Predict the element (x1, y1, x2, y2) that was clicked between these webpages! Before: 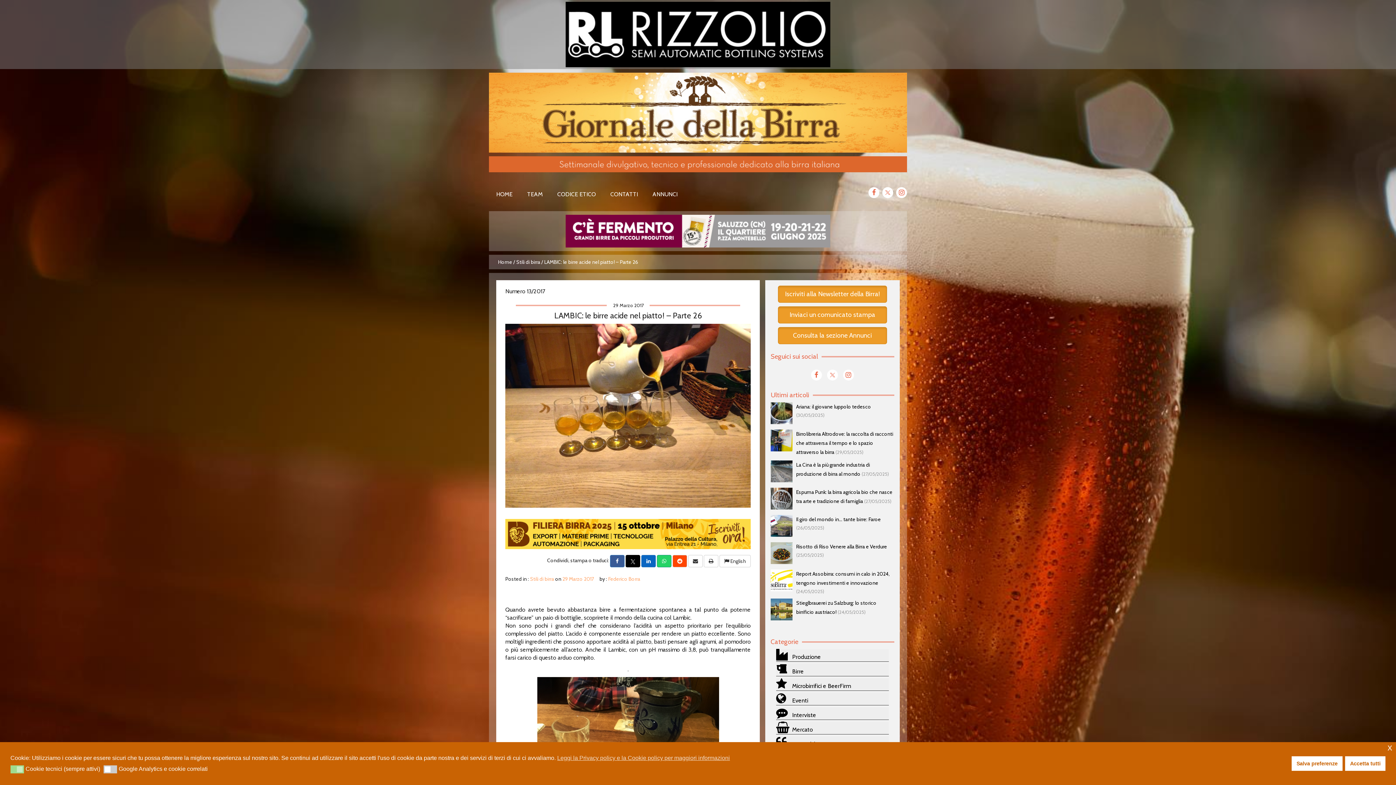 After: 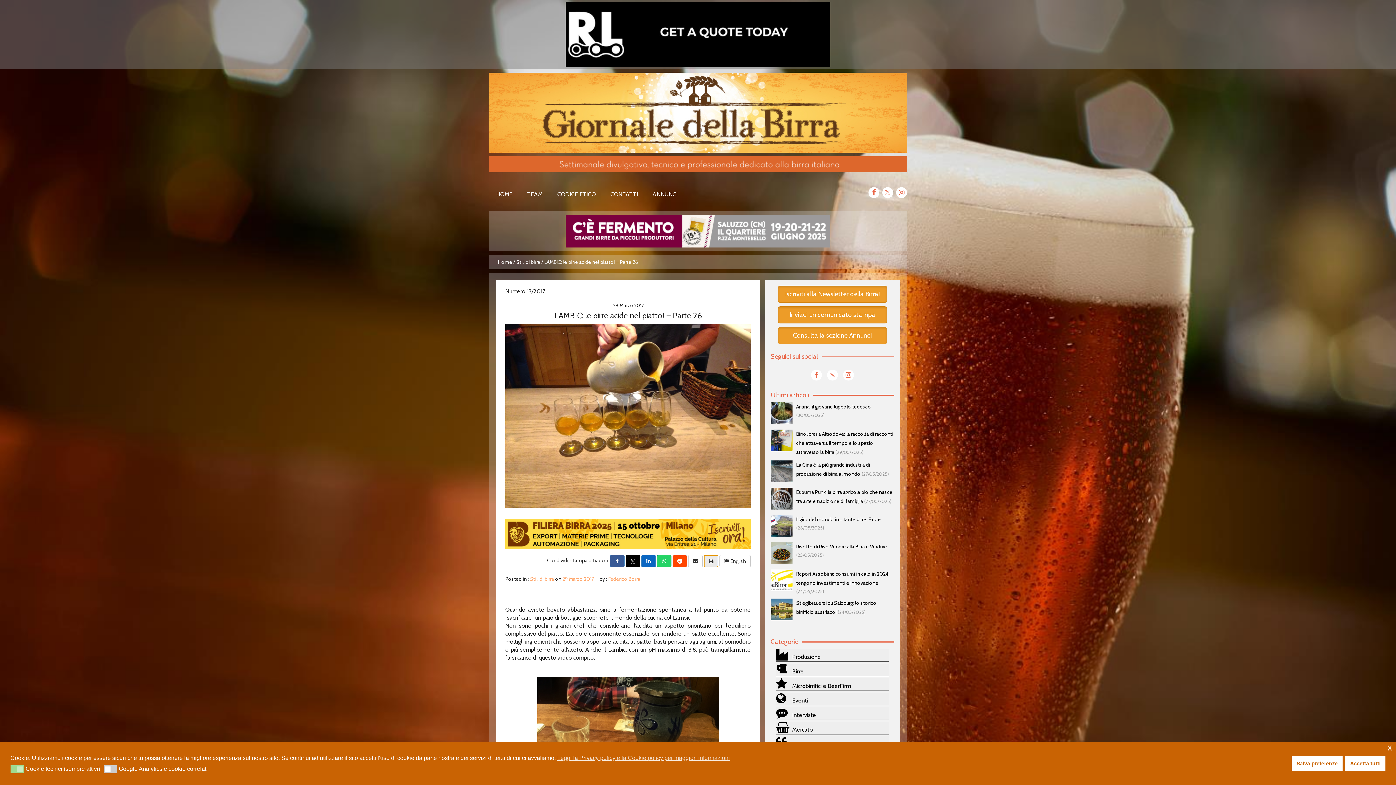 Action: bbox: (704, 555, 718, 567)